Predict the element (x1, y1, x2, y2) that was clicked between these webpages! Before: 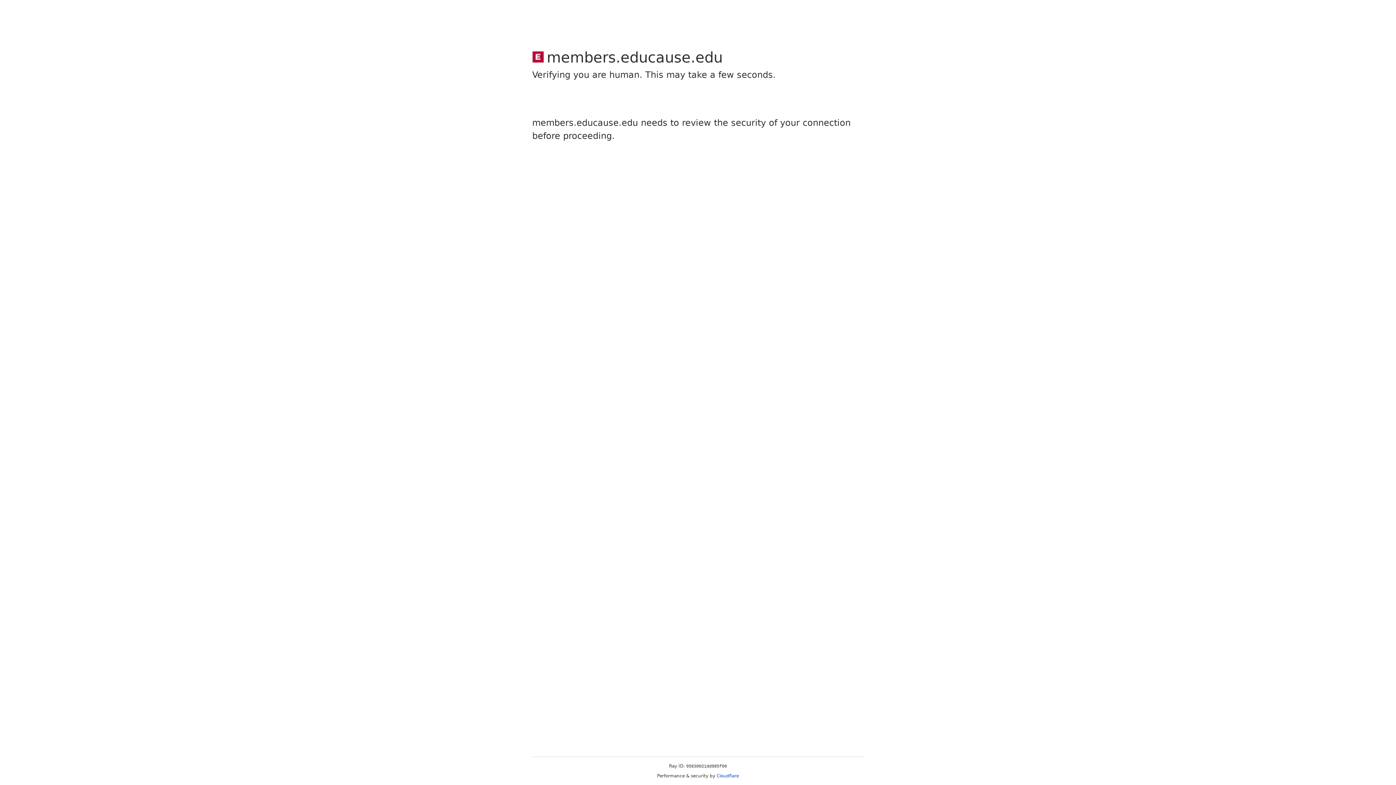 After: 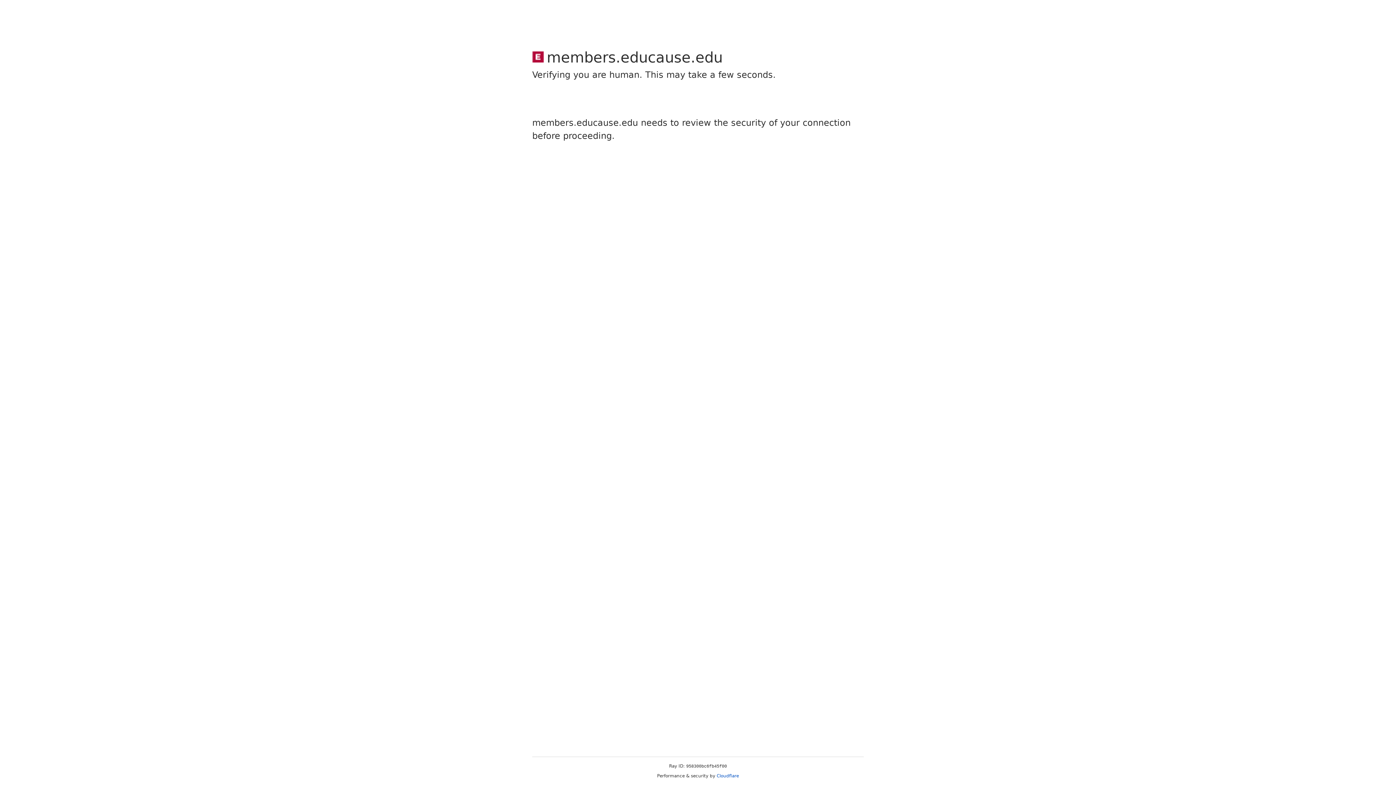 Action: bbox: (716, 773, 739, 778) label: Cloudflare